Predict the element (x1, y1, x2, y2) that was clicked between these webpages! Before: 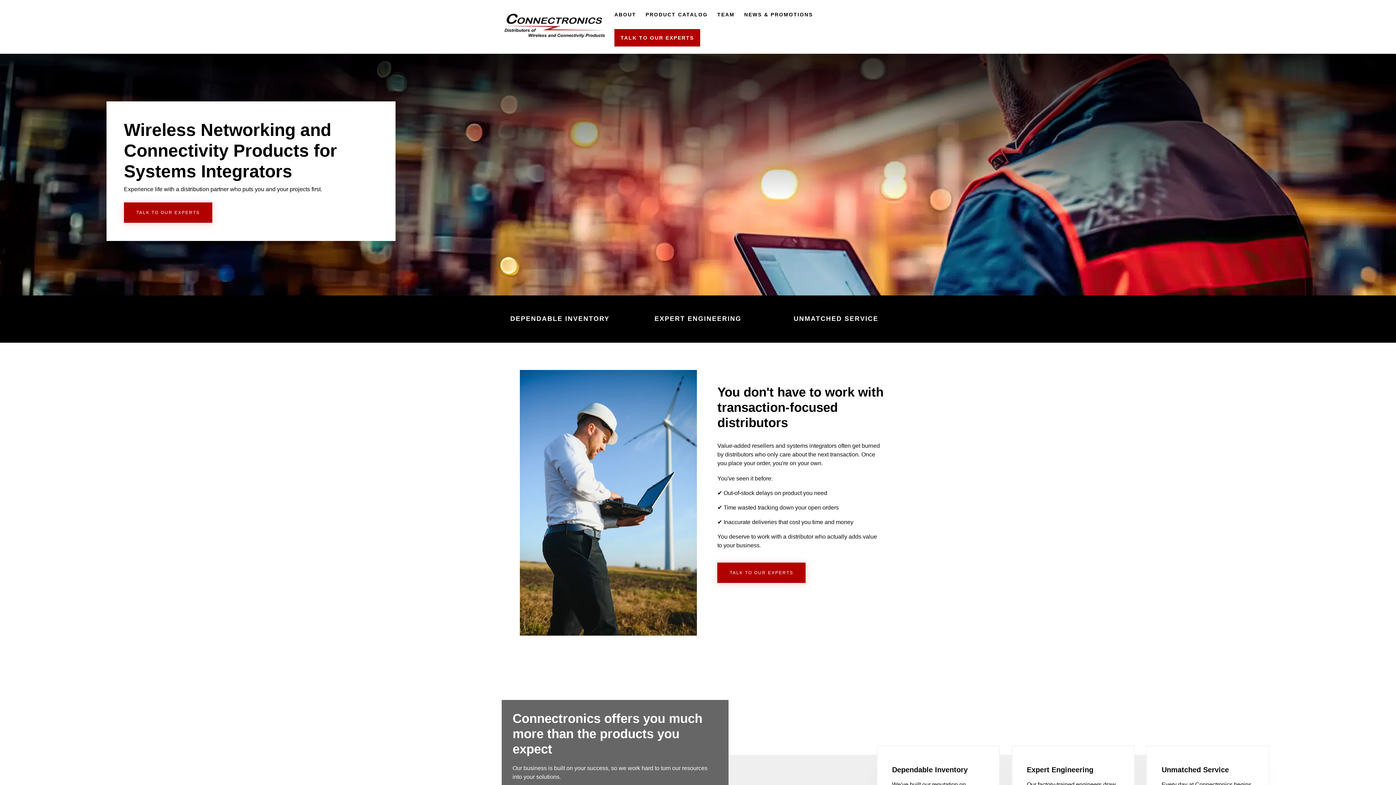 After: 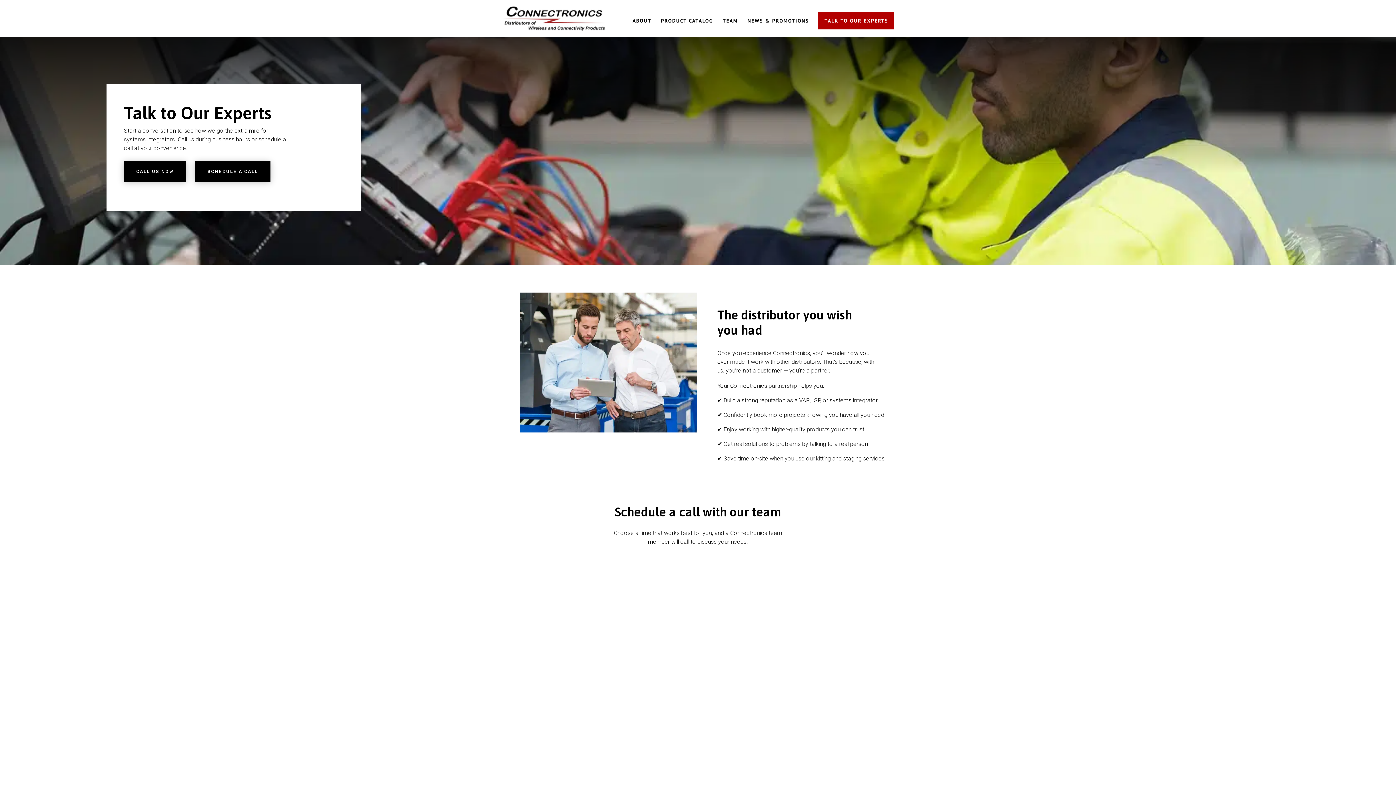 Action: bbox: (124, 202, 212, 222) label: TALK TO OUR EXPERTS